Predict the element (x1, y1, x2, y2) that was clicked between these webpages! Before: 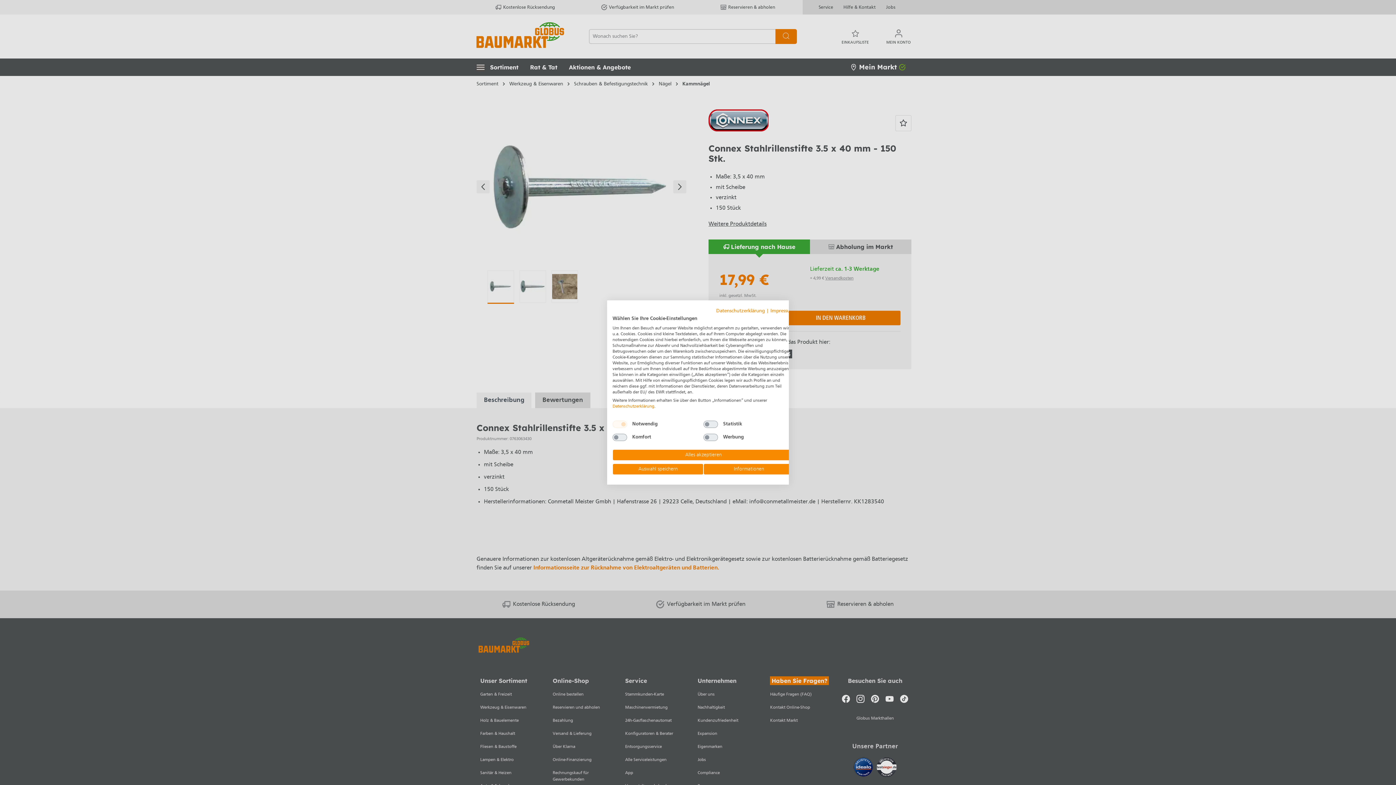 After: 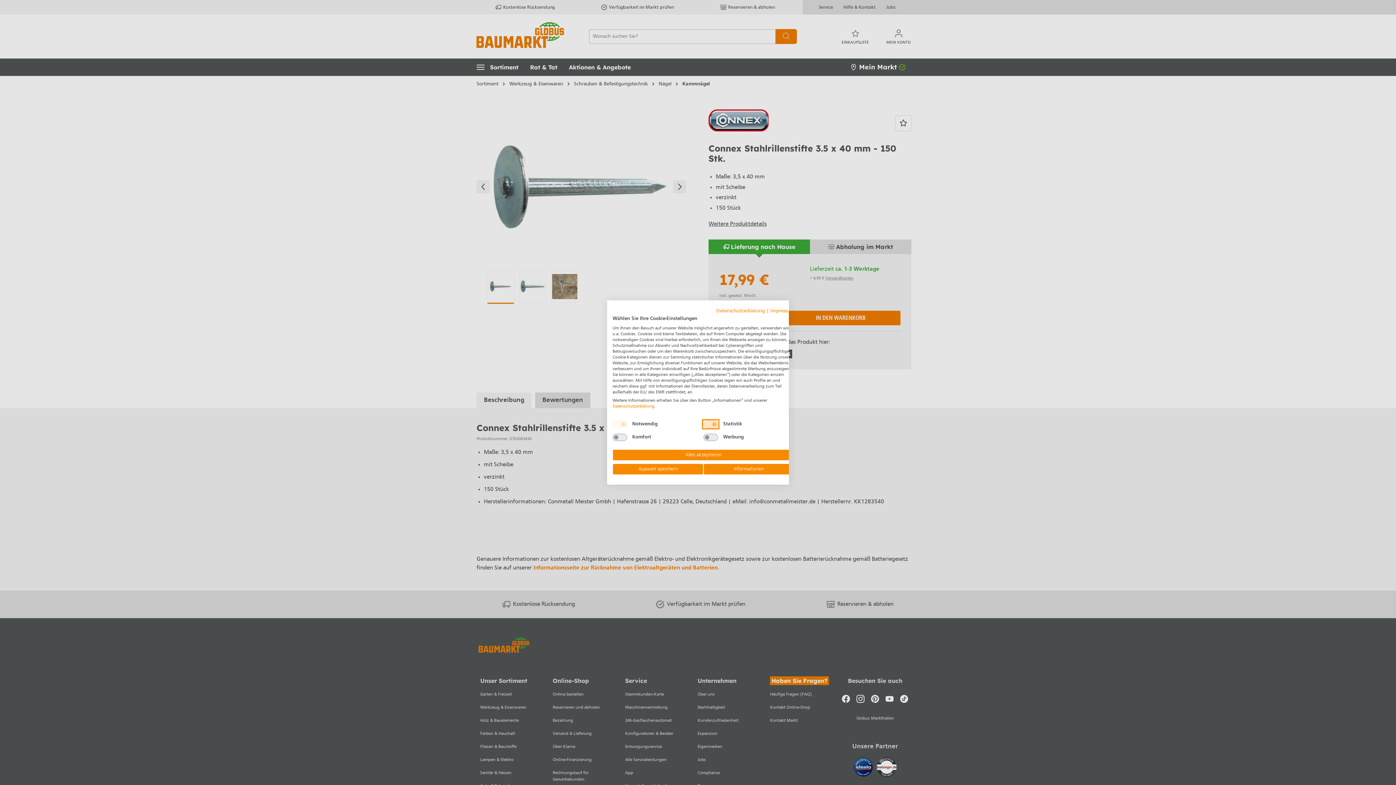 Action: label: Statistik bbox: (703, 420, 718, 428)